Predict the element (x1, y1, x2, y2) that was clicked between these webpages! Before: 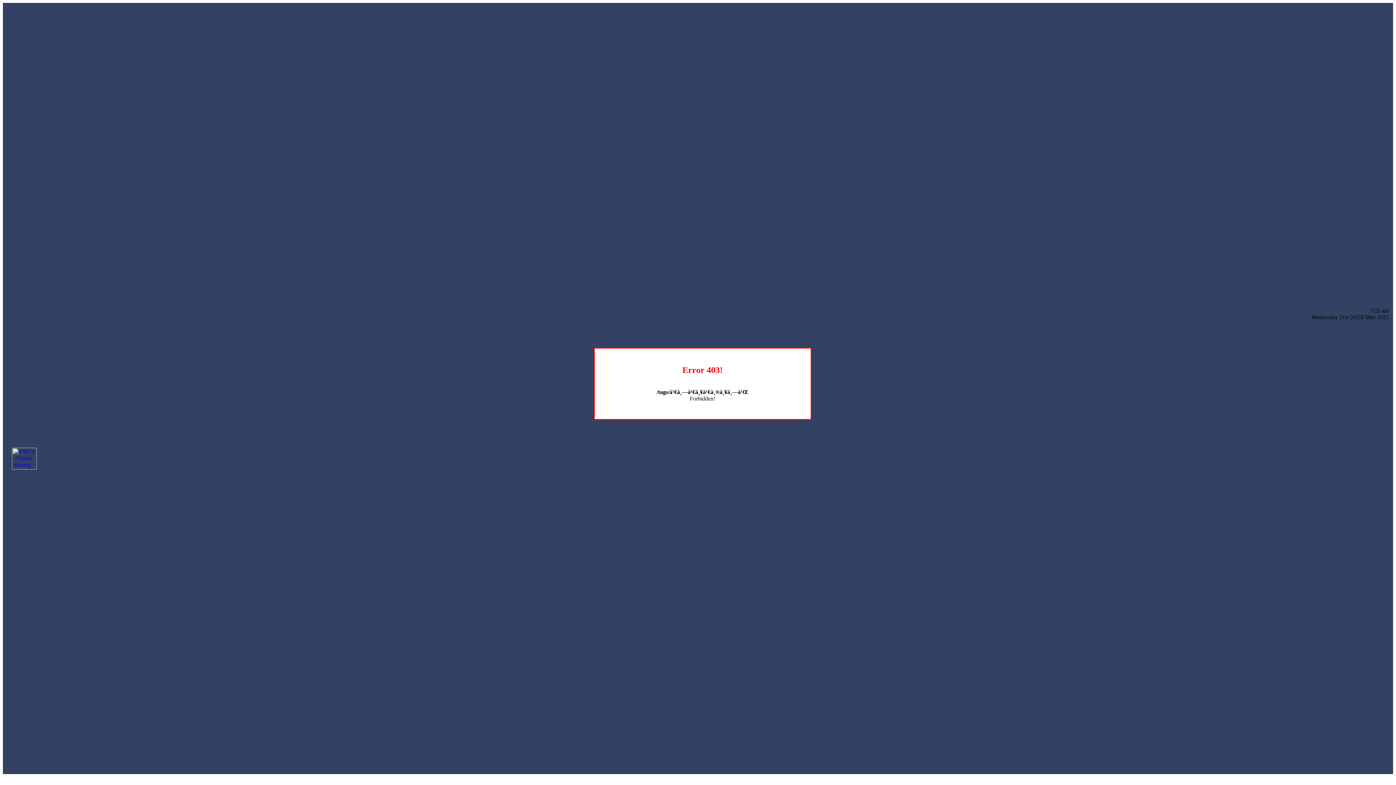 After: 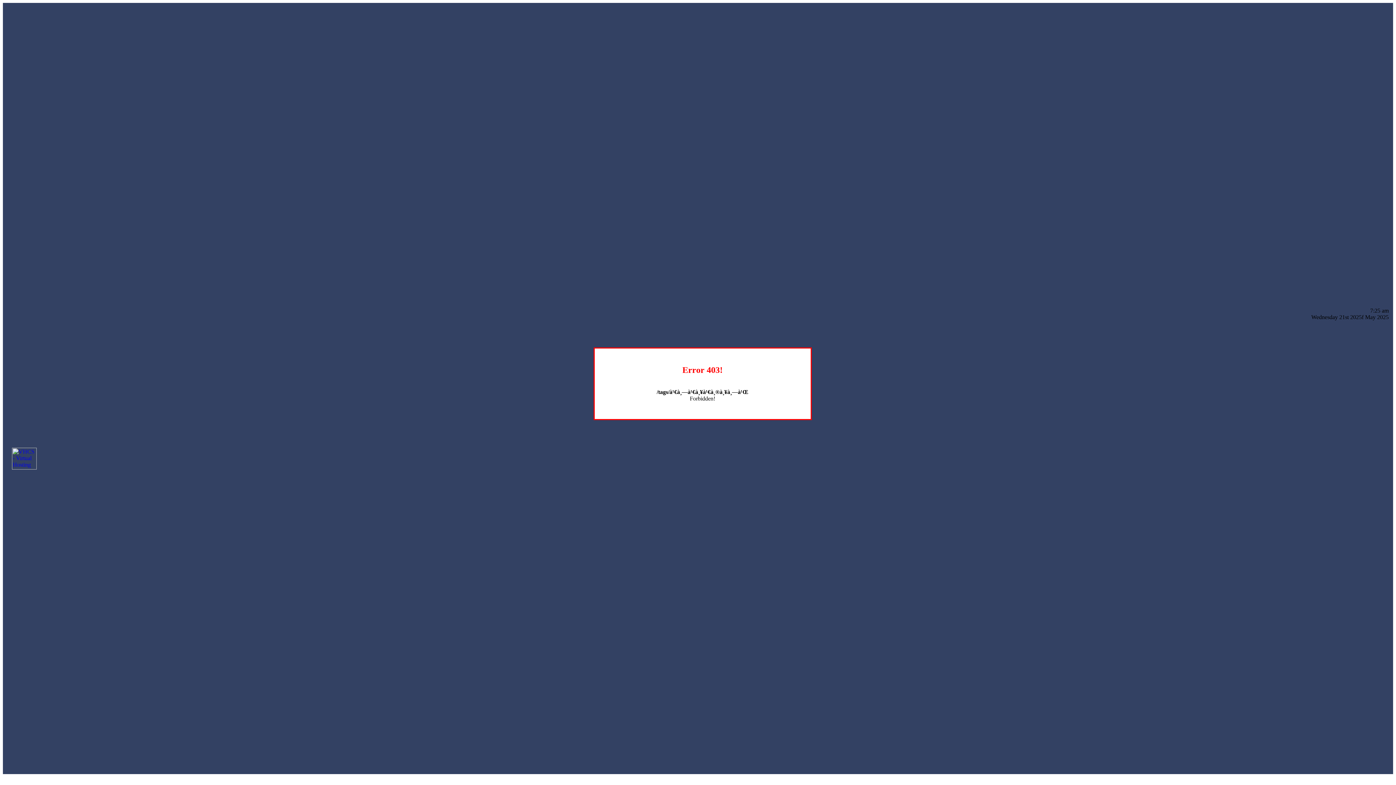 Action: bbox: (12, 464, 36, 470)